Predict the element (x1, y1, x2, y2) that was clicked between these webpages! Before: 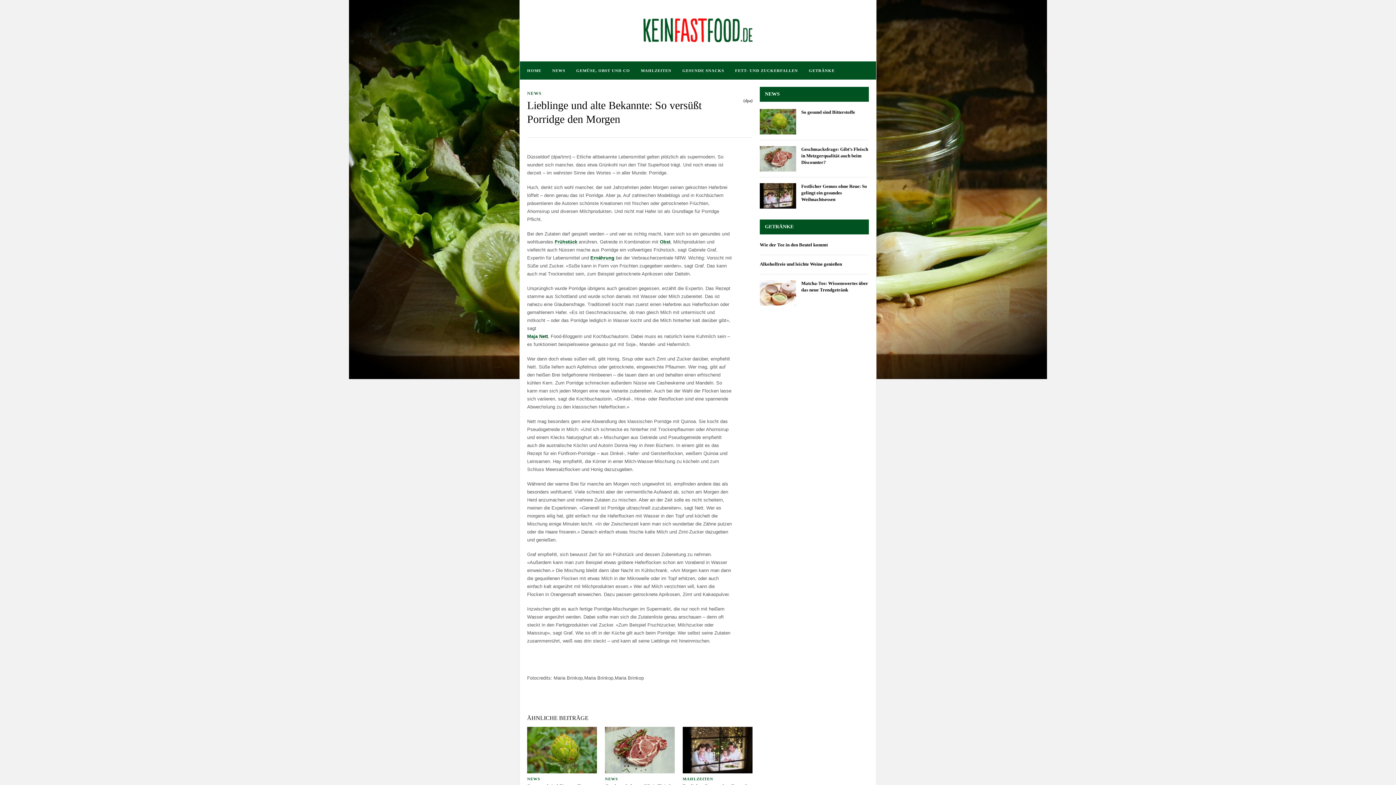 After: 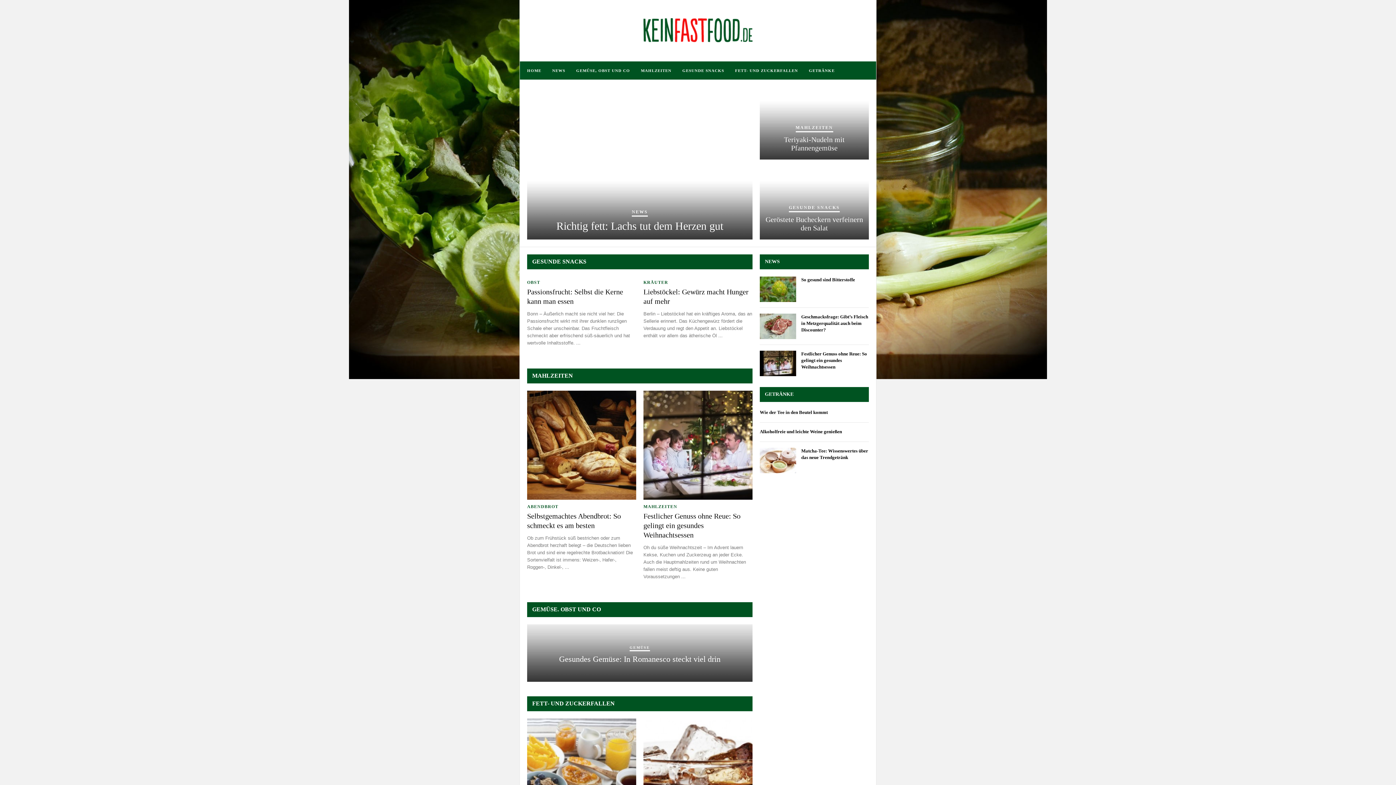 Action: bbox: (643, 37, 752, 43)